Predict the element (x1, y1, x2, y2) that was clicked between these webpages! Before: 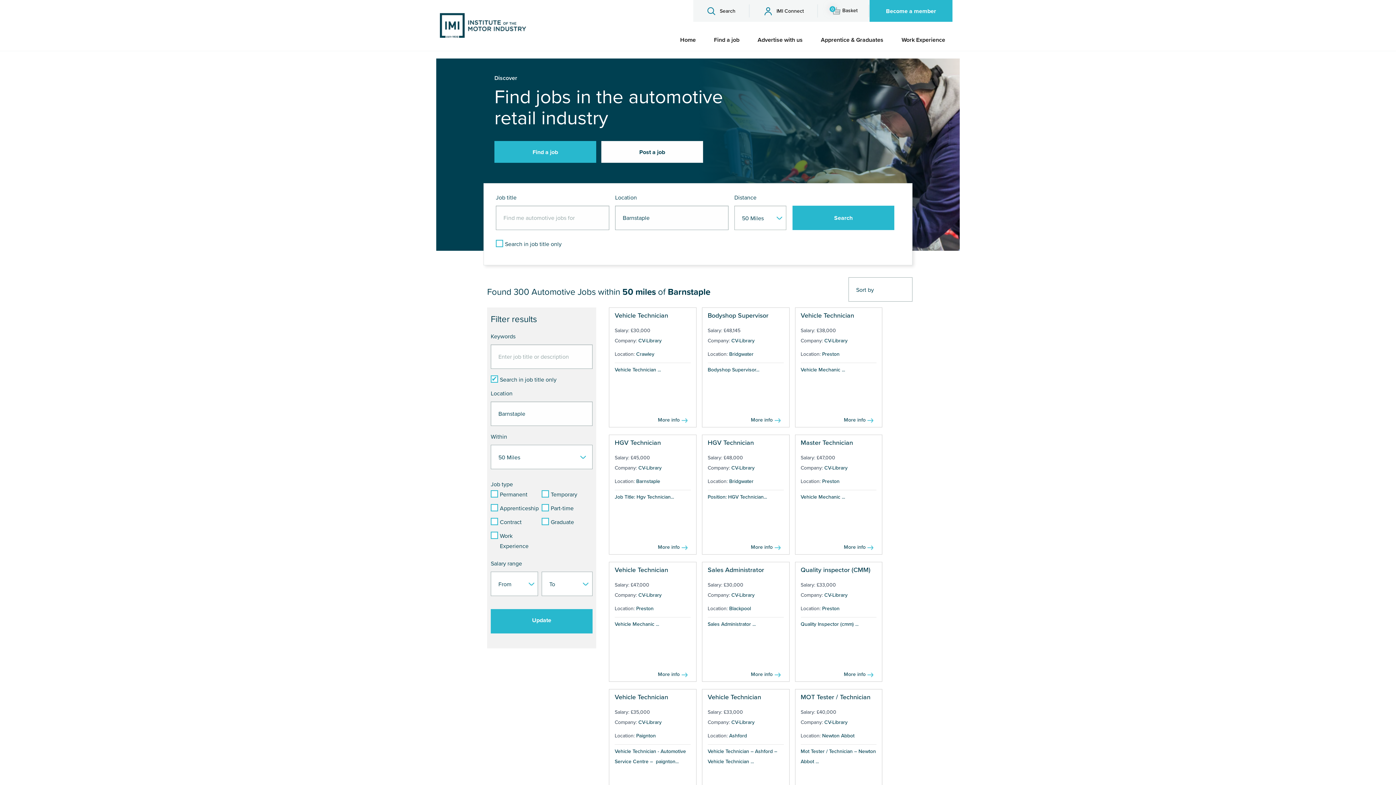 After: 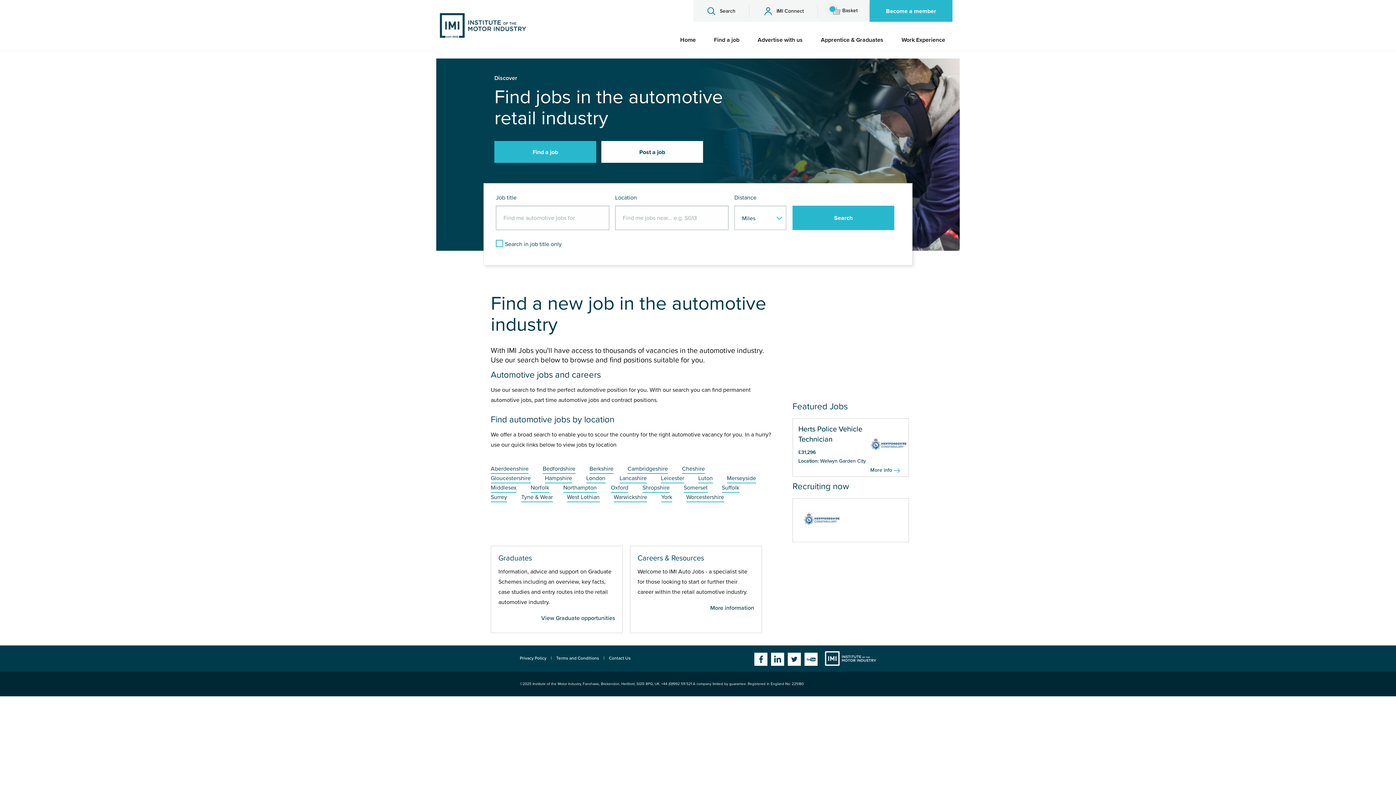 Action: bbox: (706, 29, 746, 50) label: Find a job